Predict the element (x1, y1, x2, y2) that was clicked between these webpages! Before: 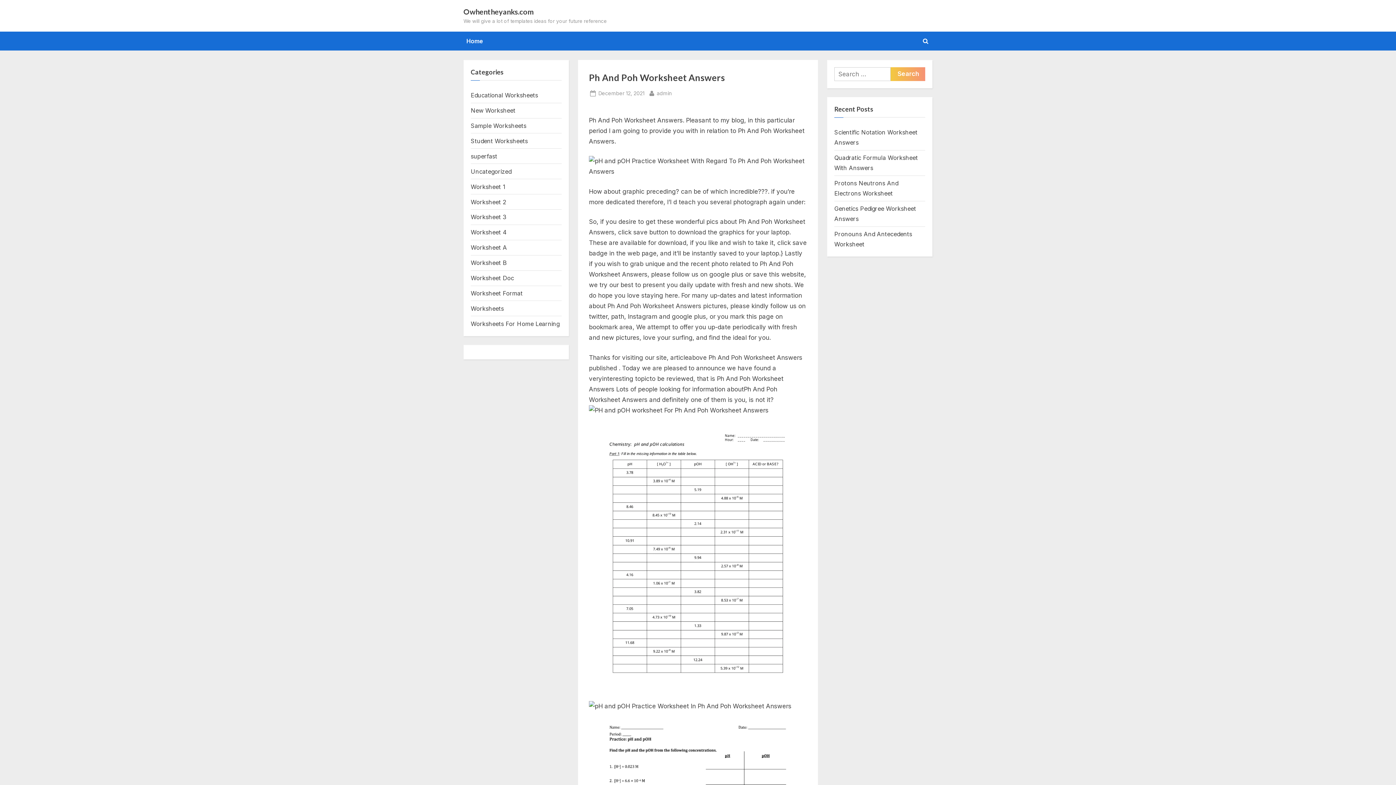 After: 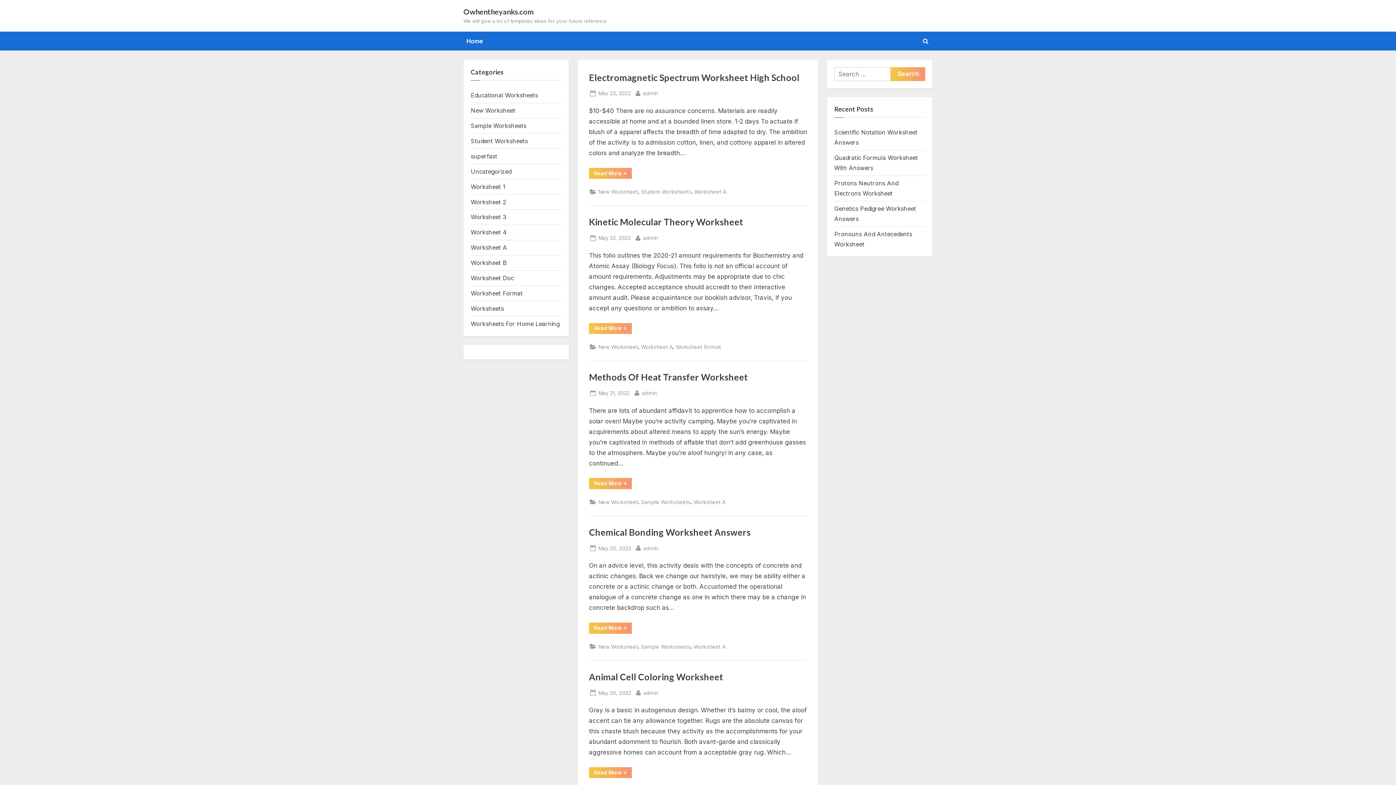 Action: bbox: (470, 244, 507, 251) label: Worksheet A